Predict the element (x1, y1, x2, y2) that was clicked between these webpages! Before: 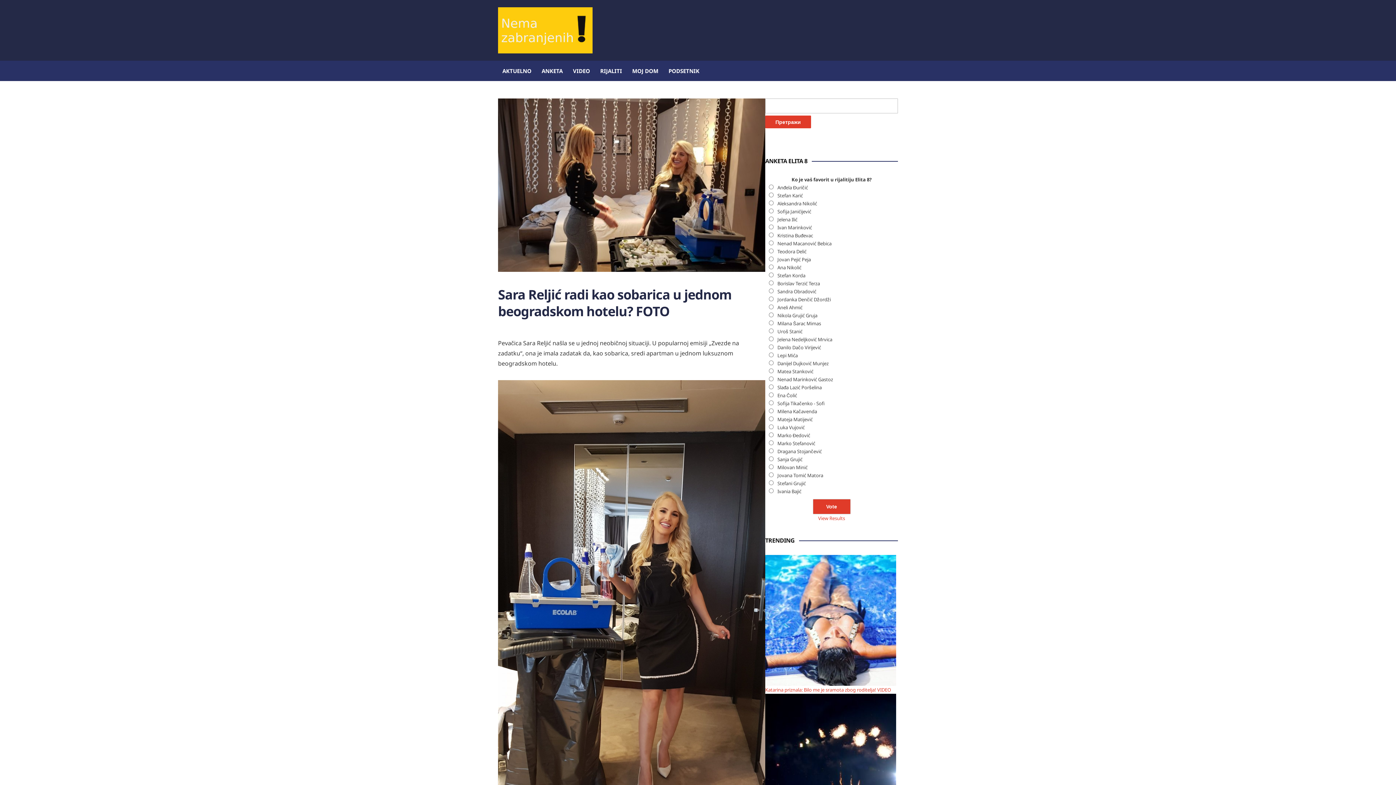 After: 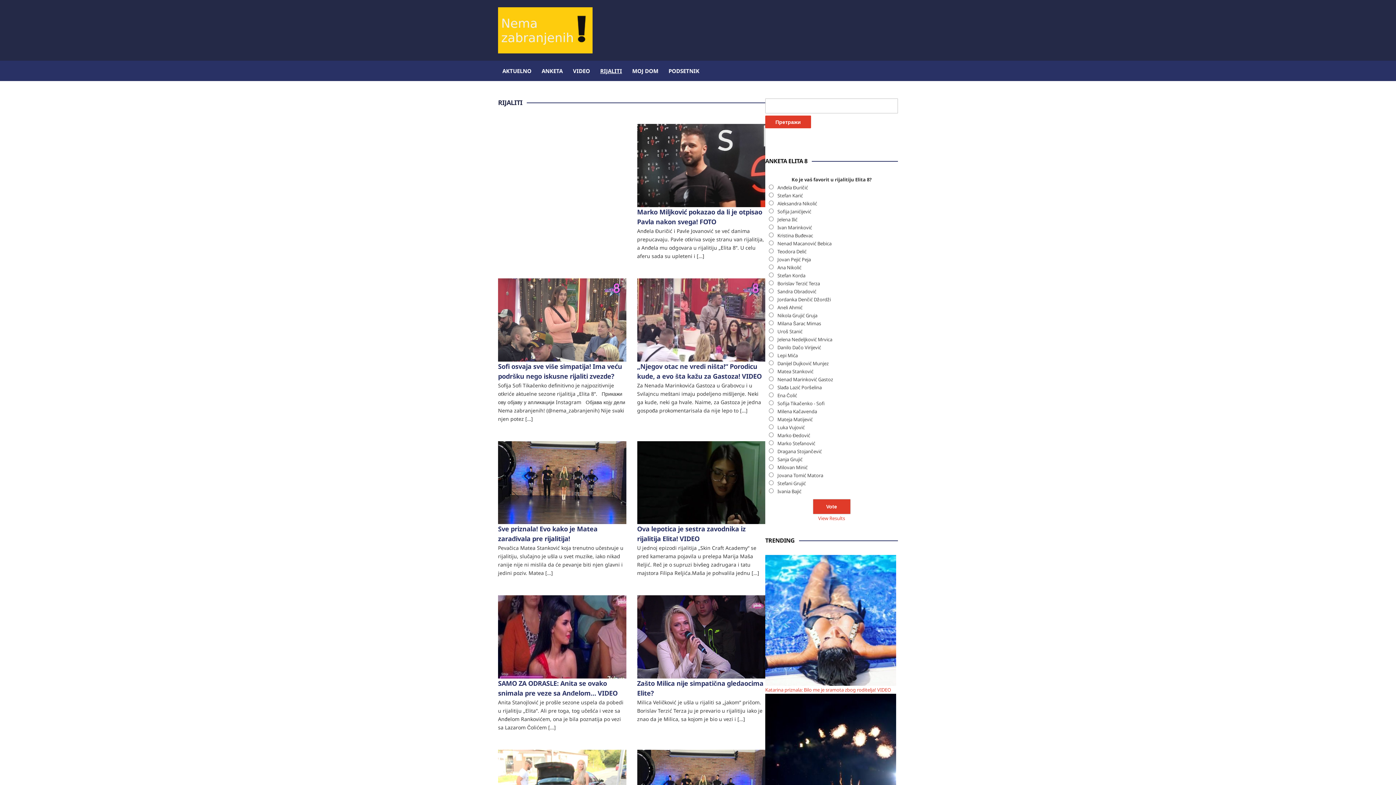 Action: label: RIJALITI bbox: (599, 60, 622, 81)